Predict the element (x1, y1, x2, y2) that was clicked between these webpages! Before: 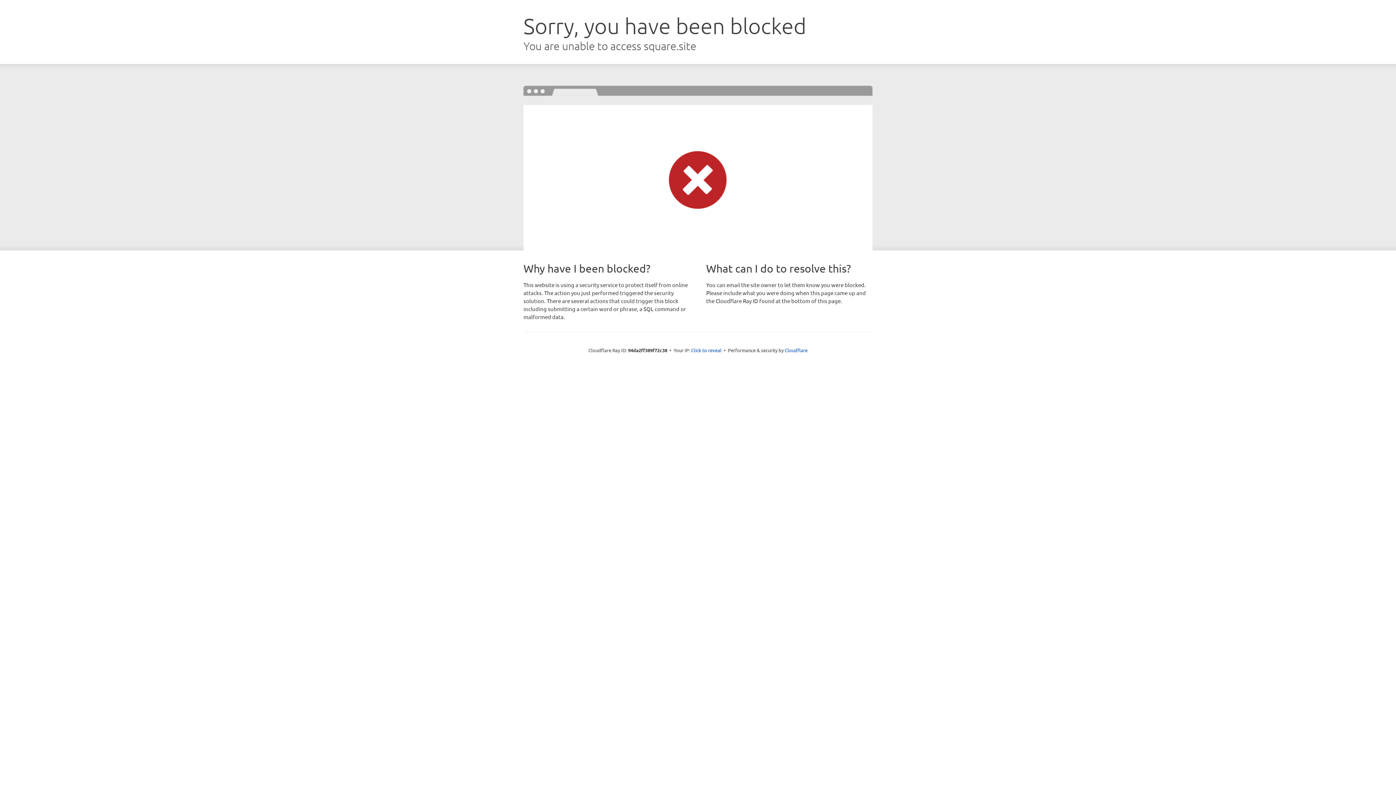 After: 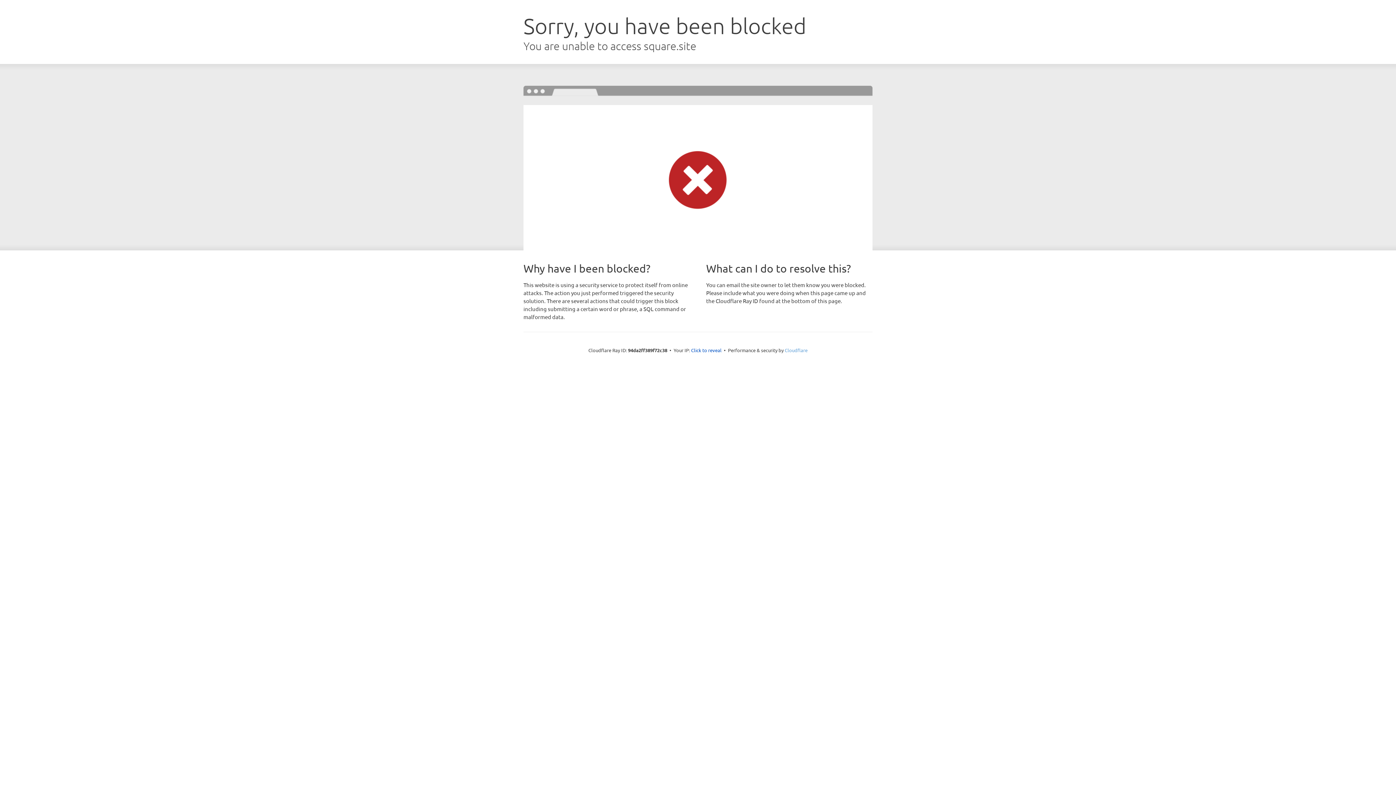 Action: label: Cloudflare bbox: (784, 347, 807, 353)